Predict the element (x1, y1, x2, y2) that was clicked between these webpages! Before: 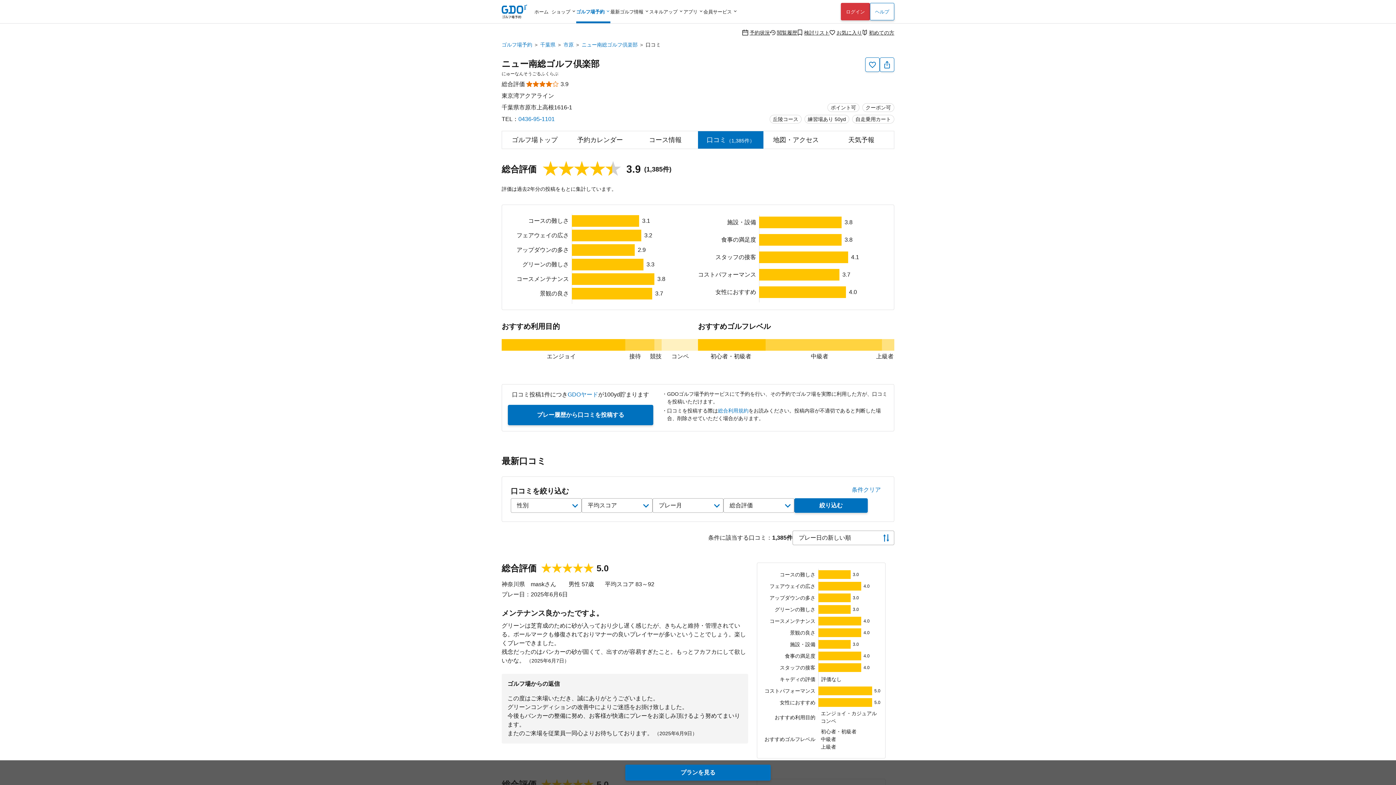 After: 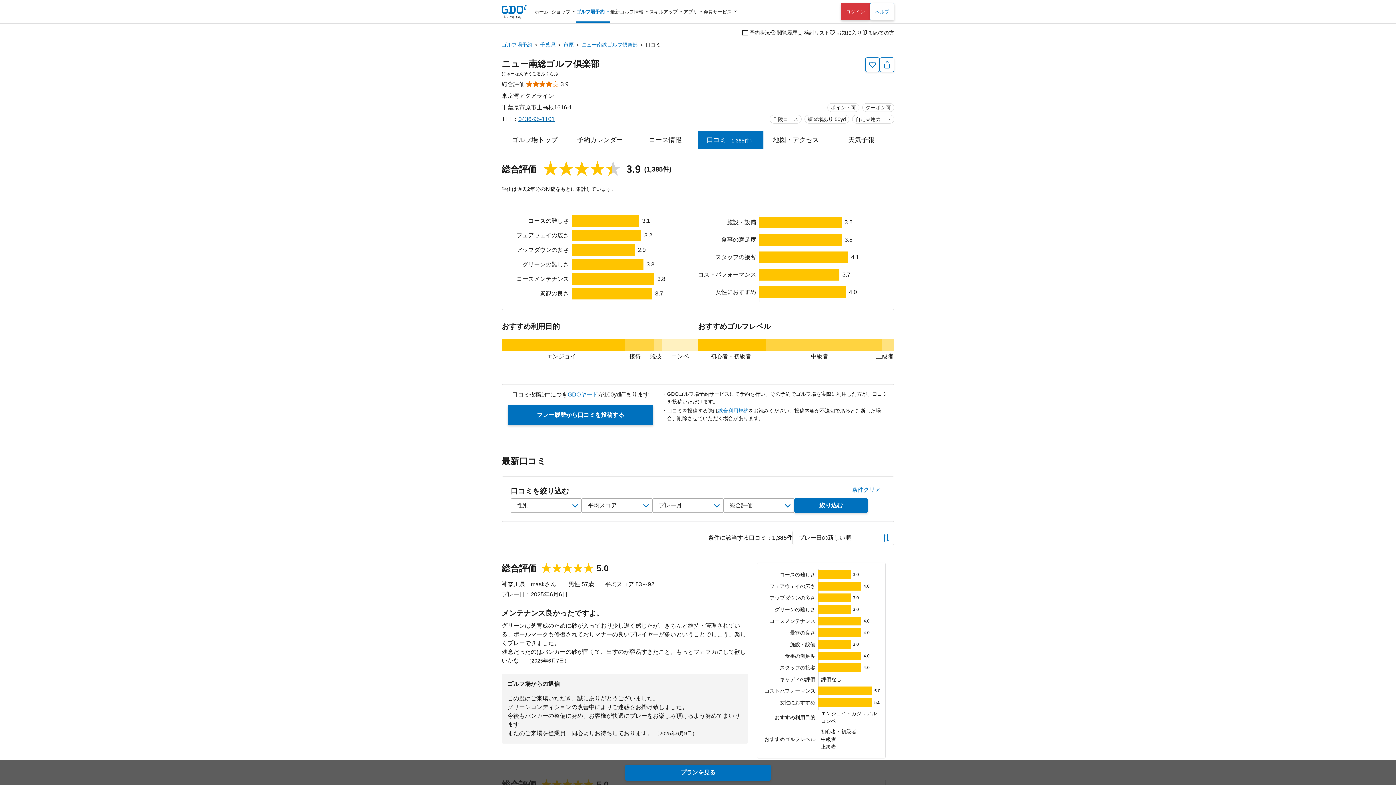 Action: label: 0436-95-1101 bbox: (518, 116, 554, 122)